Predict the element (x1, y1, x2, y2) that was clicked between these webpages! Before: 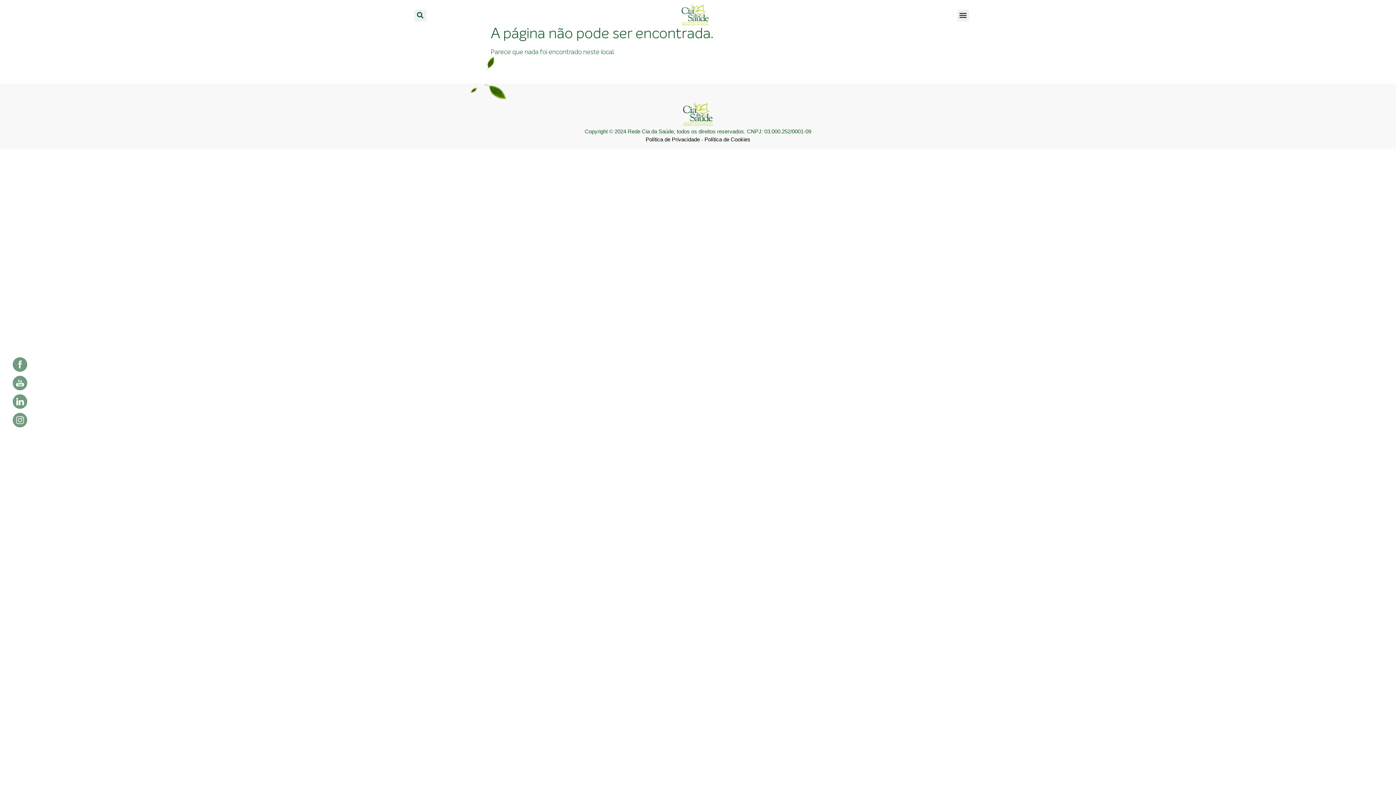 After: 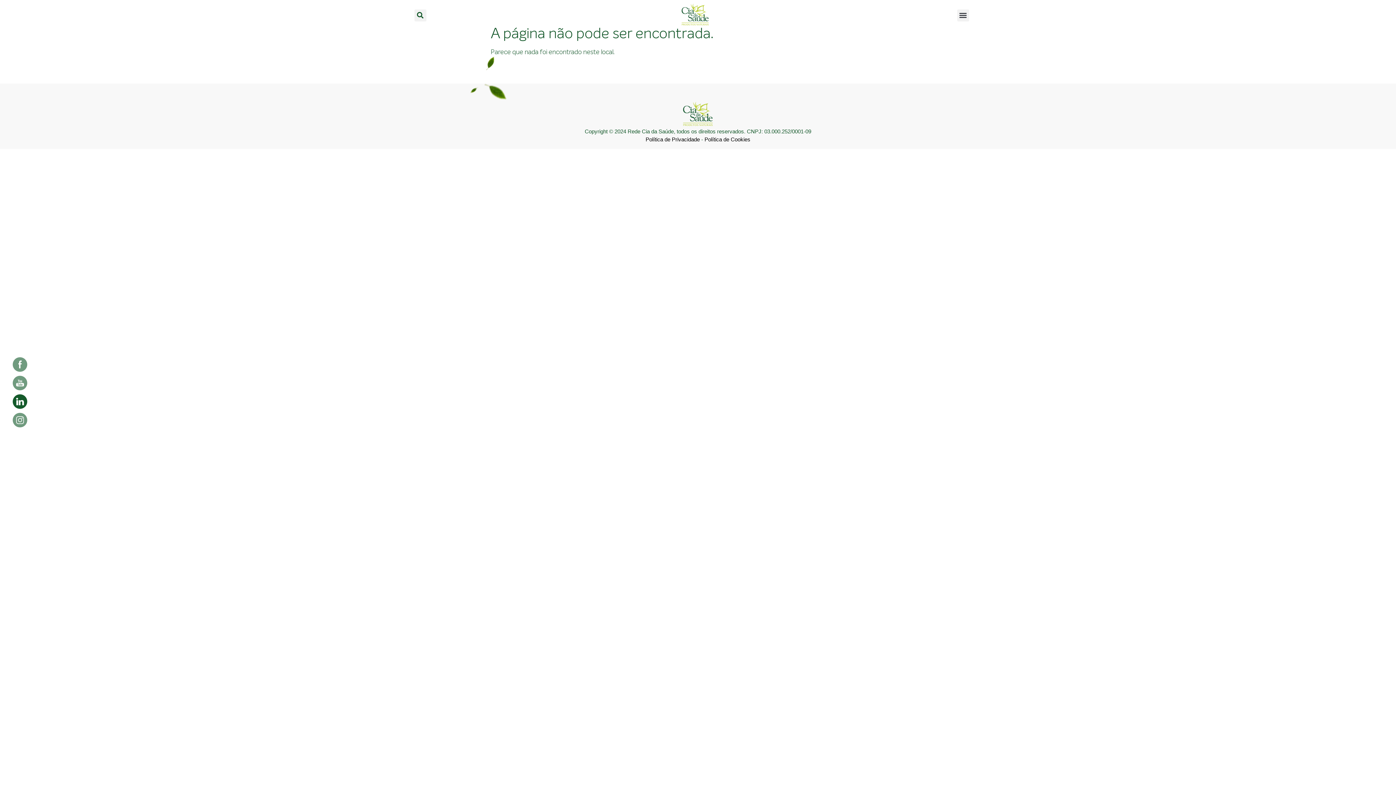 Action: bbox: (12, 394, 27, 409)